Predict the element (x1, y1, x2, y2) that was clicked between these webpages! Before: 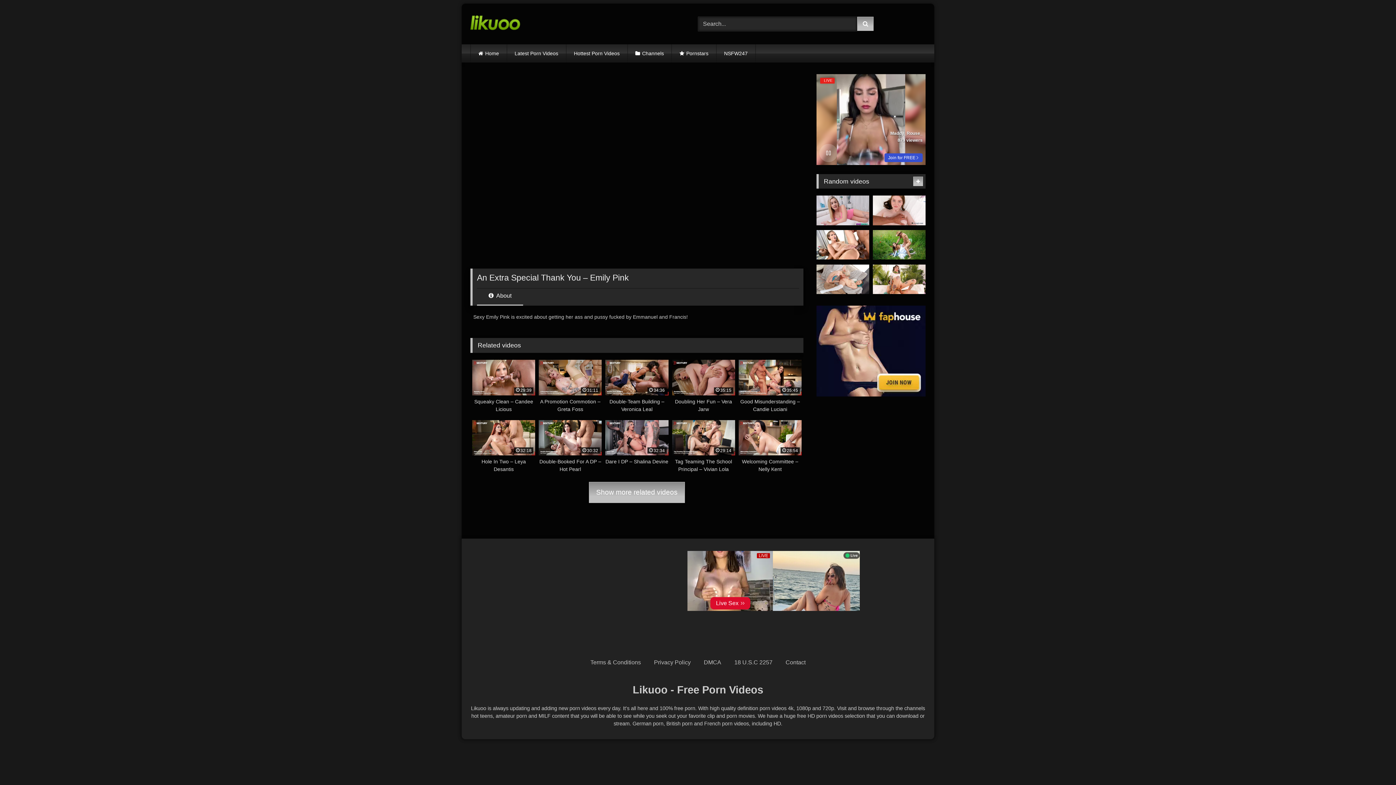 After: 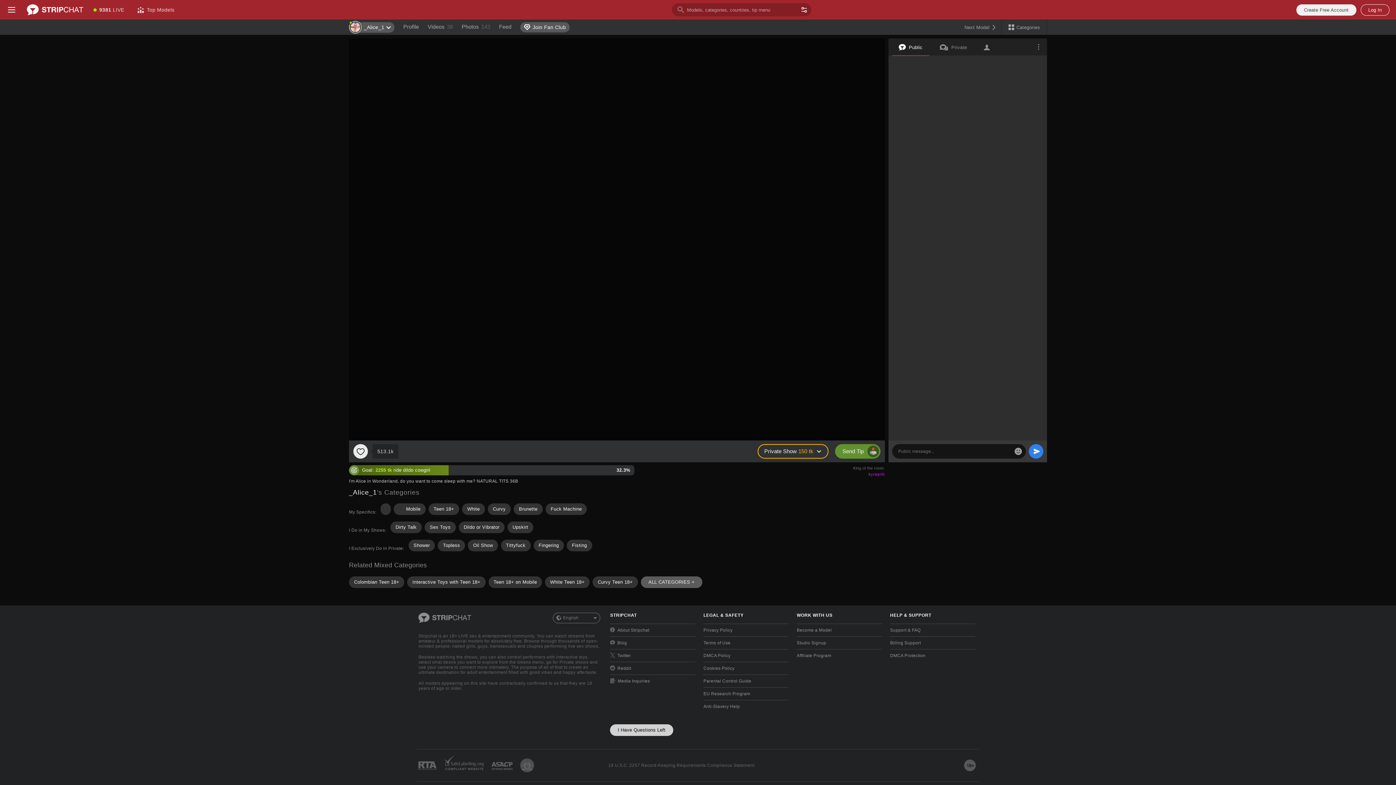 Action: label: 29:14
Tag Teaming The School Principal – Vivian Lola bbox: (672, 420, 735, 473)